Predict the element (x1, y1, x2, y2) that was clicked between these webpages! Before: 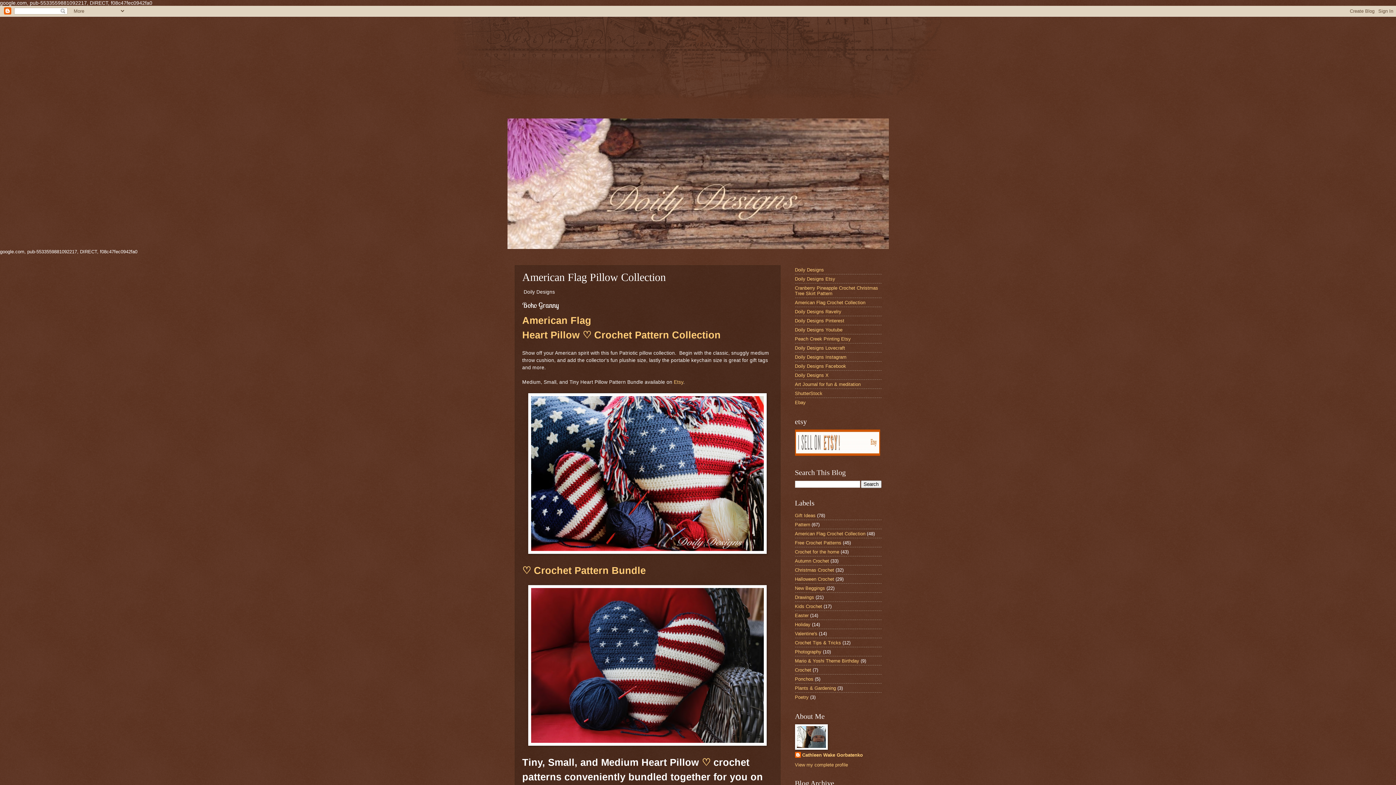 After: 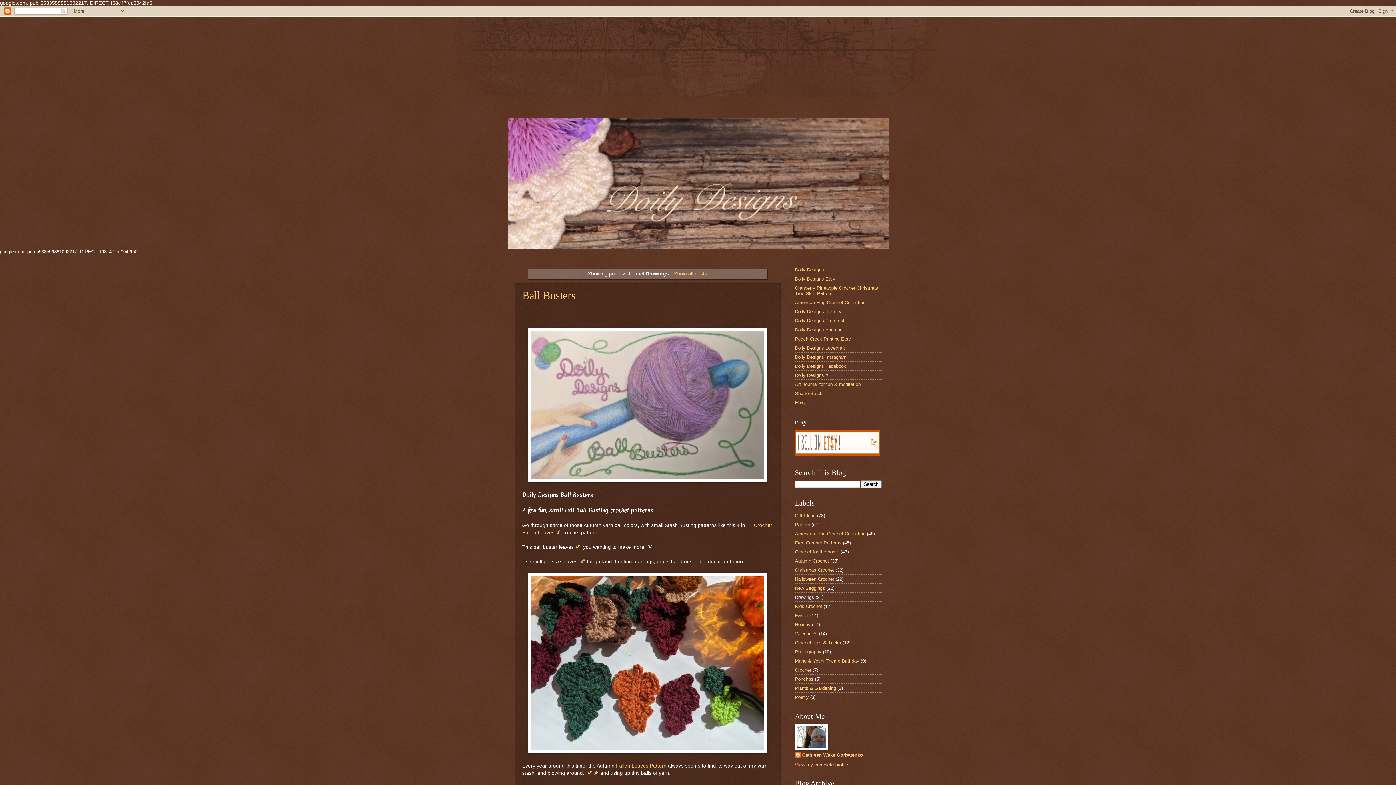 Action: label: Drawings bbox: (795, 594, 814, 600)